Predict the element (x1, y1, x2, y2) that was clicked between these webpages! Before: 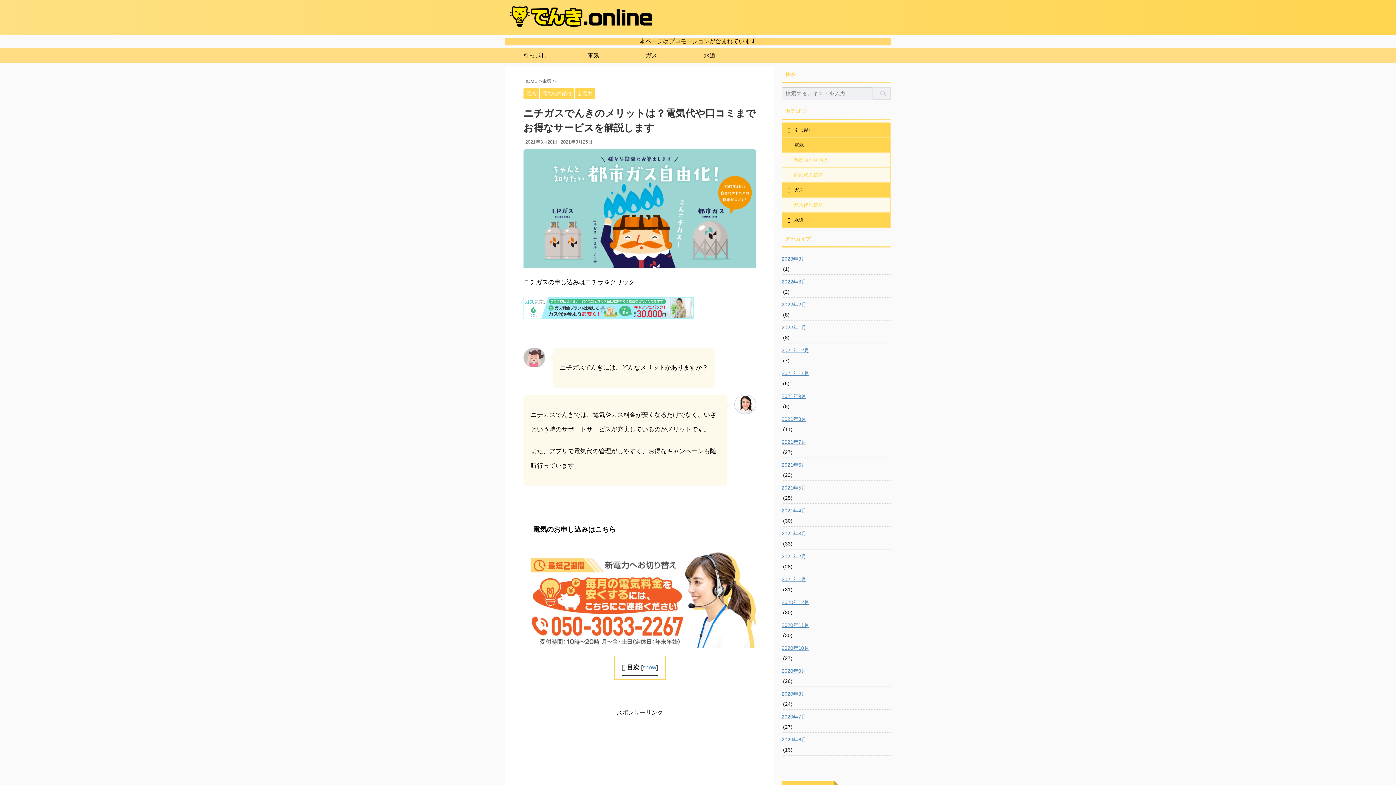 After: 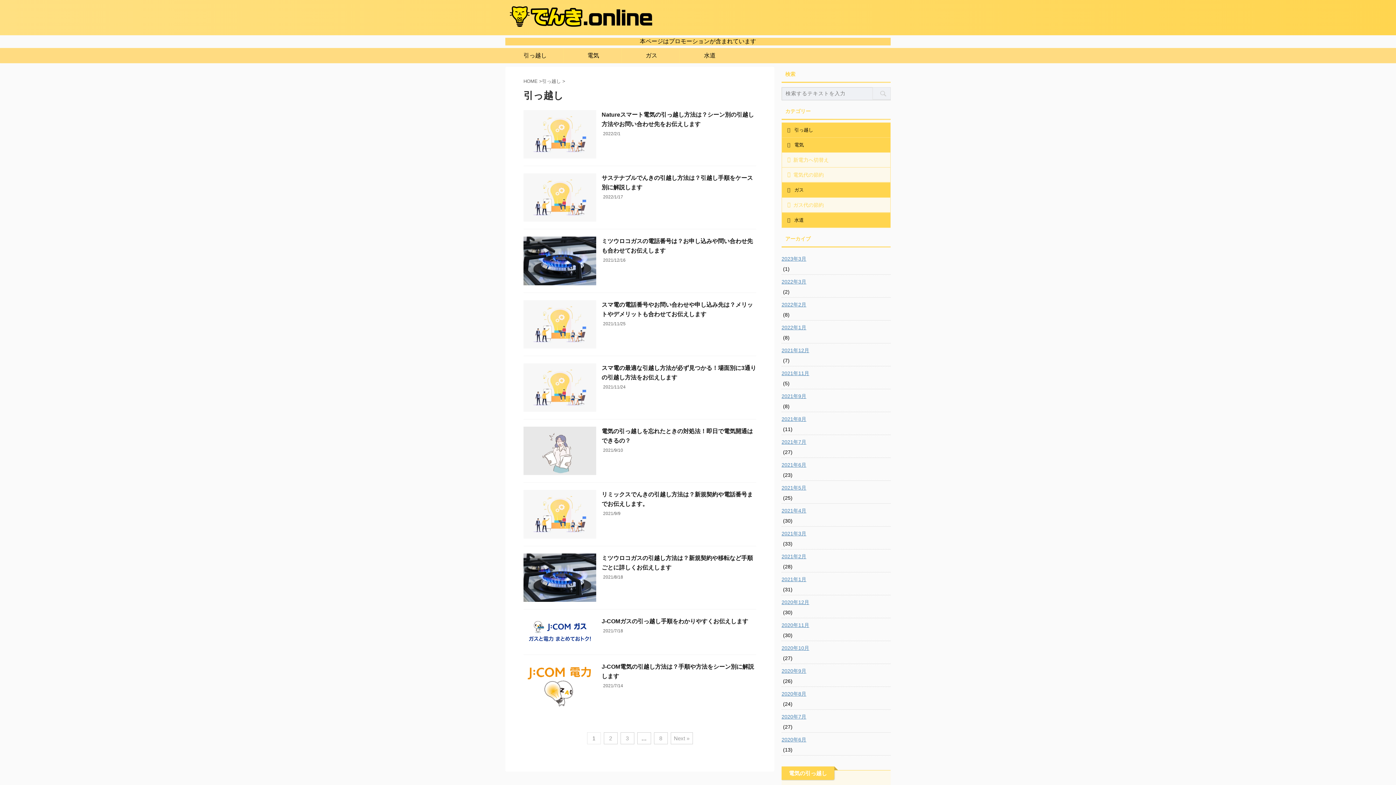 Action: label: 引っ越し bbox: (782, 122, 890, 137)